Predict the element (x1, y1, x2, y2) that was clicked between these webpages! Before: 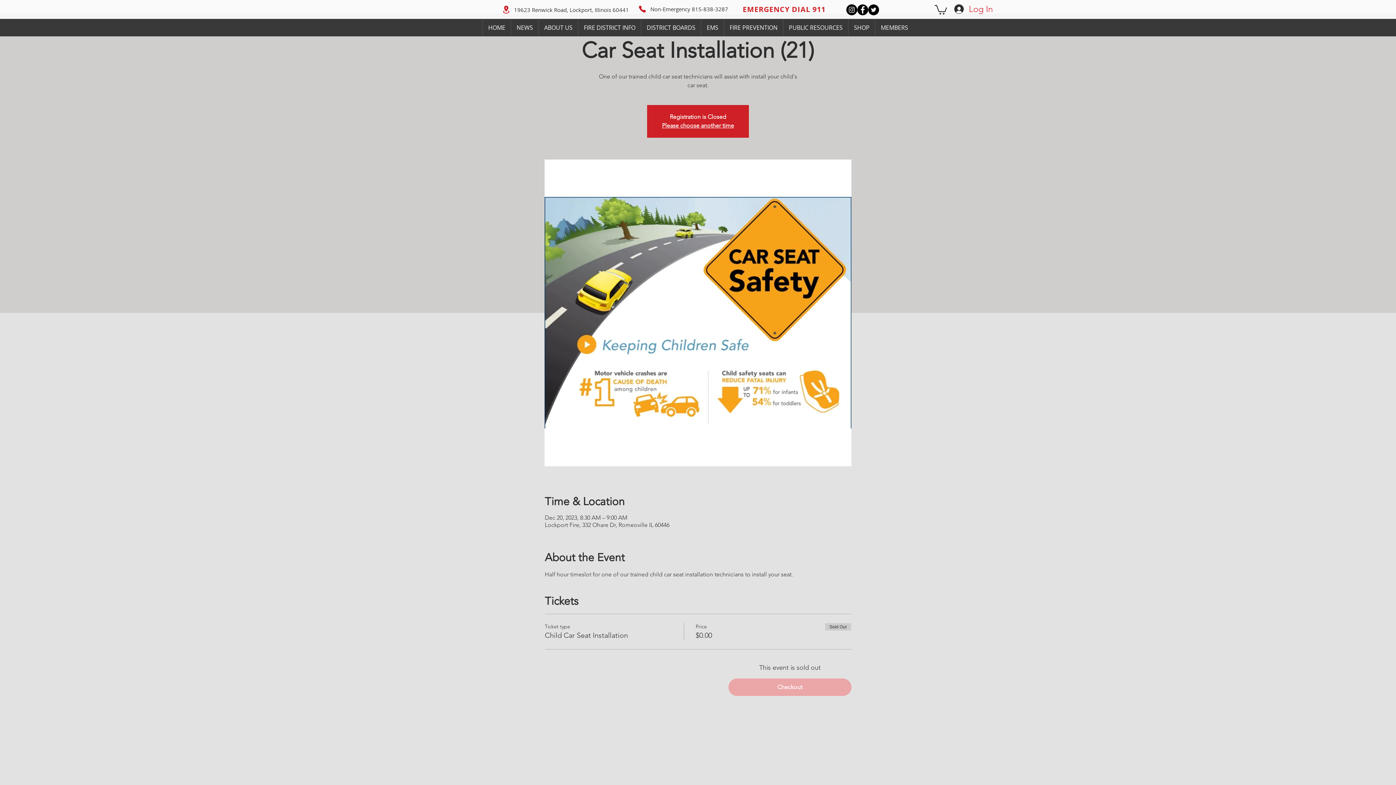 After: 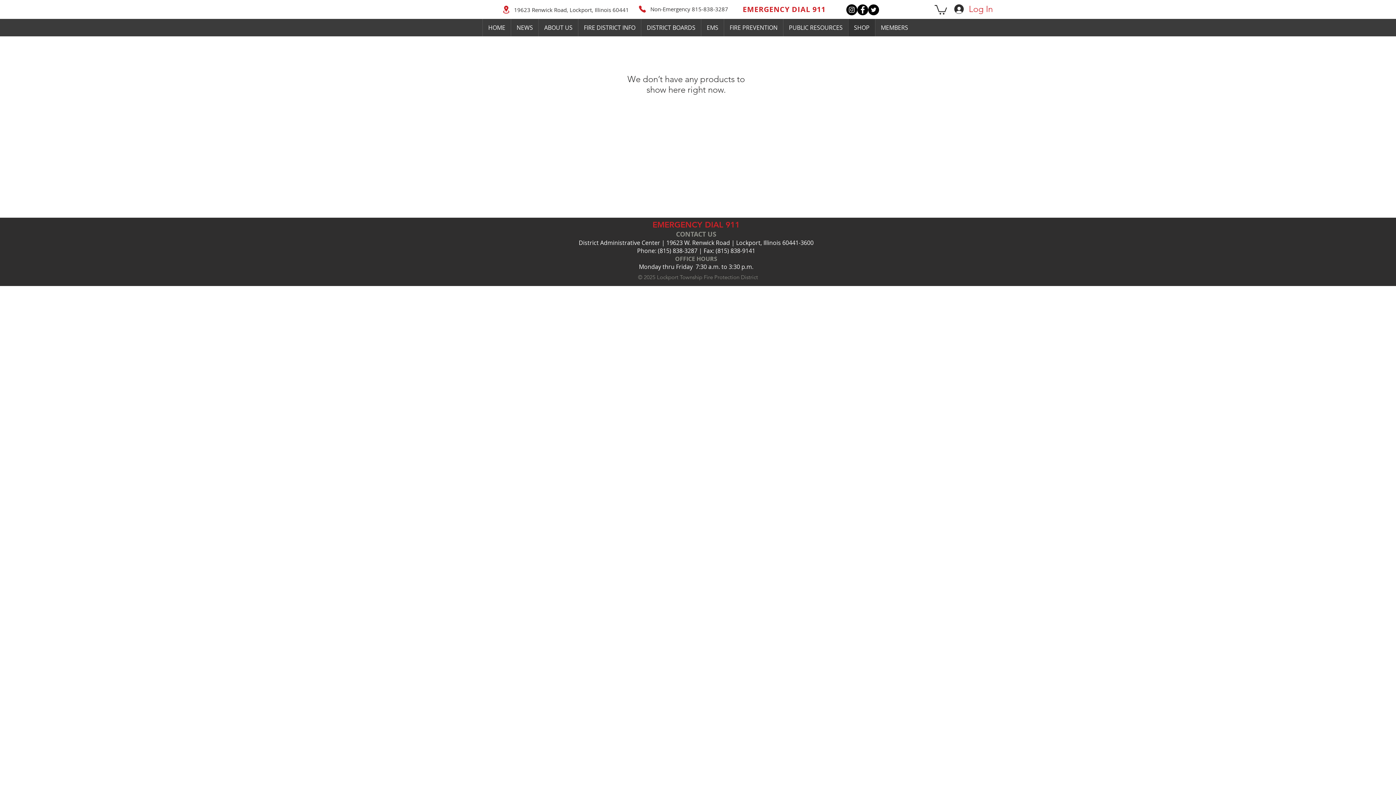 Action: label: SHOP bbox: (848, 18, 875, 36)